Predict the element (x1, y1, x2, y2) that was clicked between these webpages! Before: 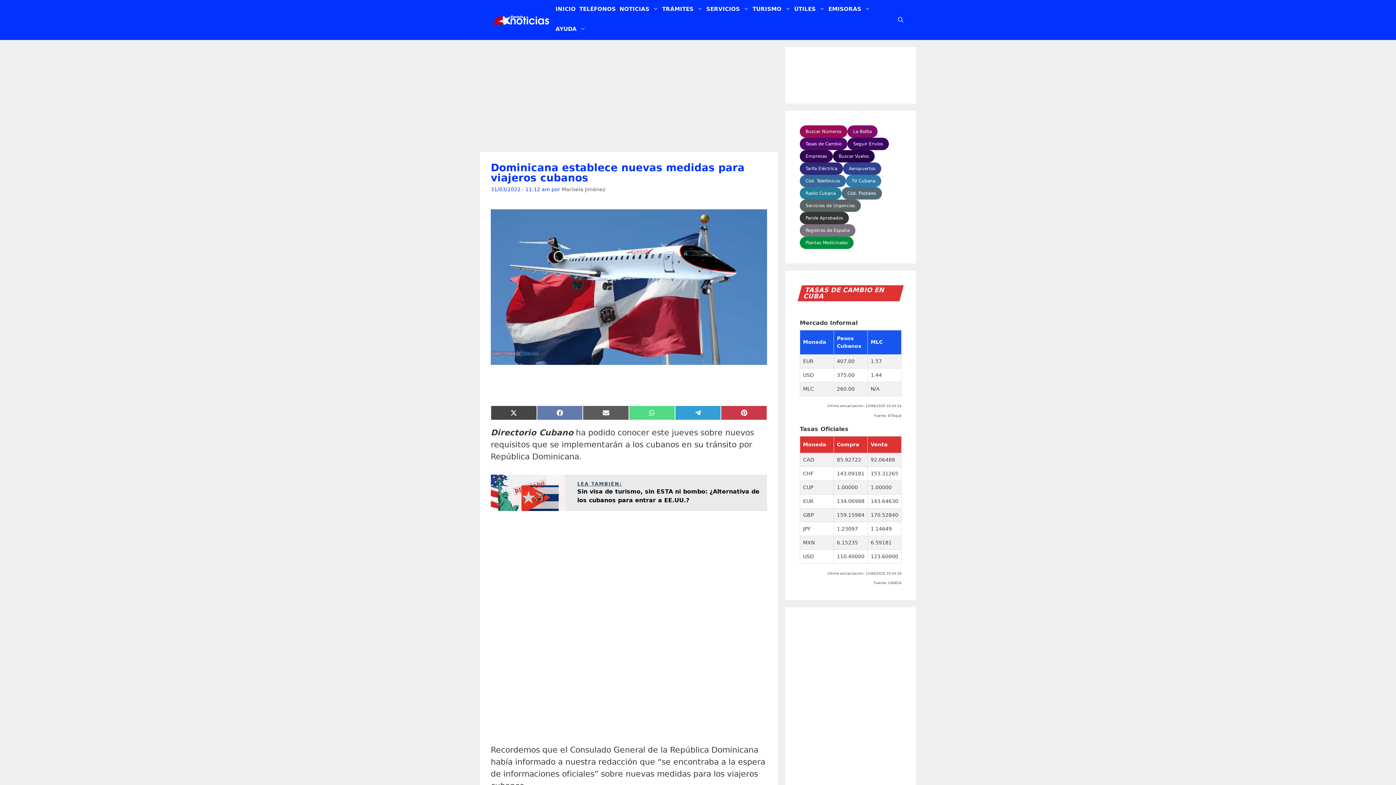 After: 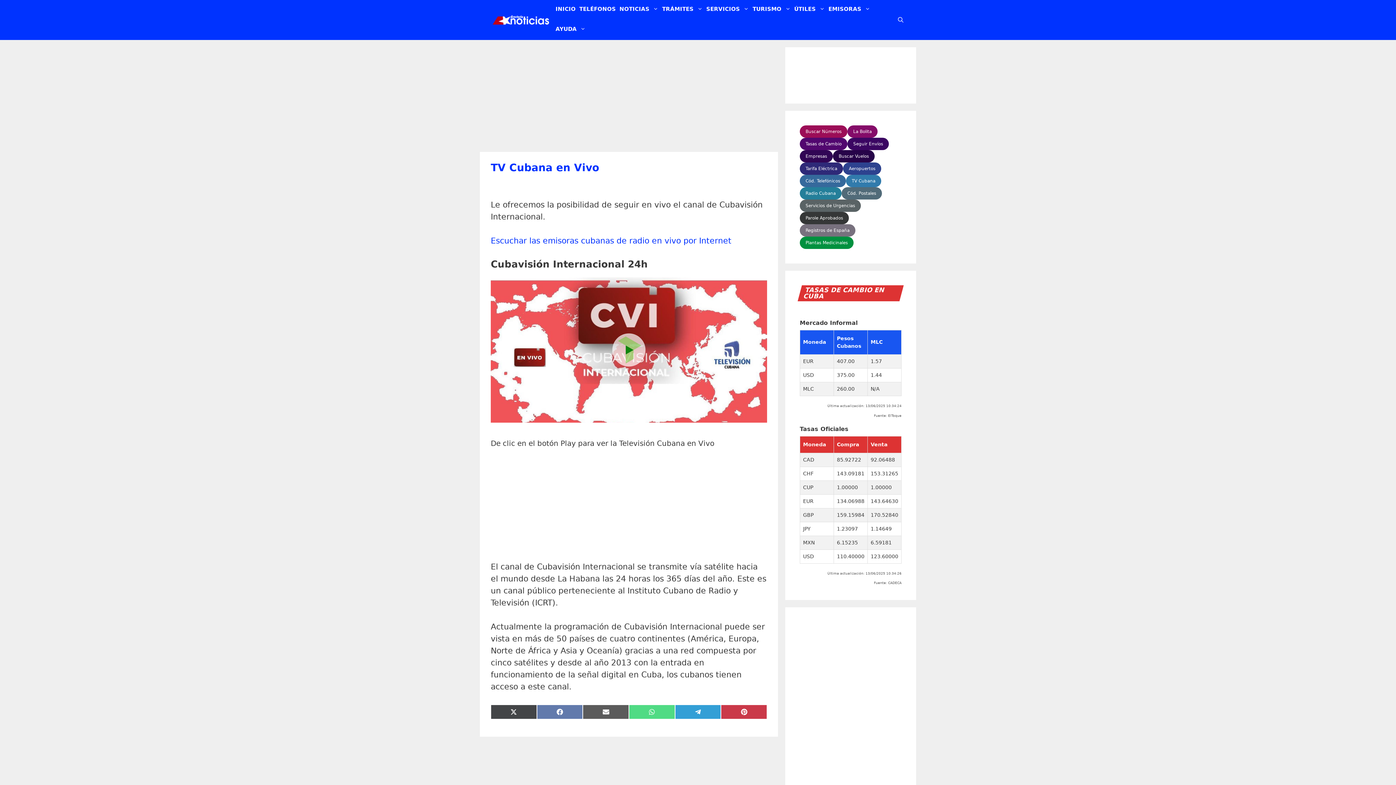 Action: label: EMISORAS bbox: (826, 0, 872, 20)